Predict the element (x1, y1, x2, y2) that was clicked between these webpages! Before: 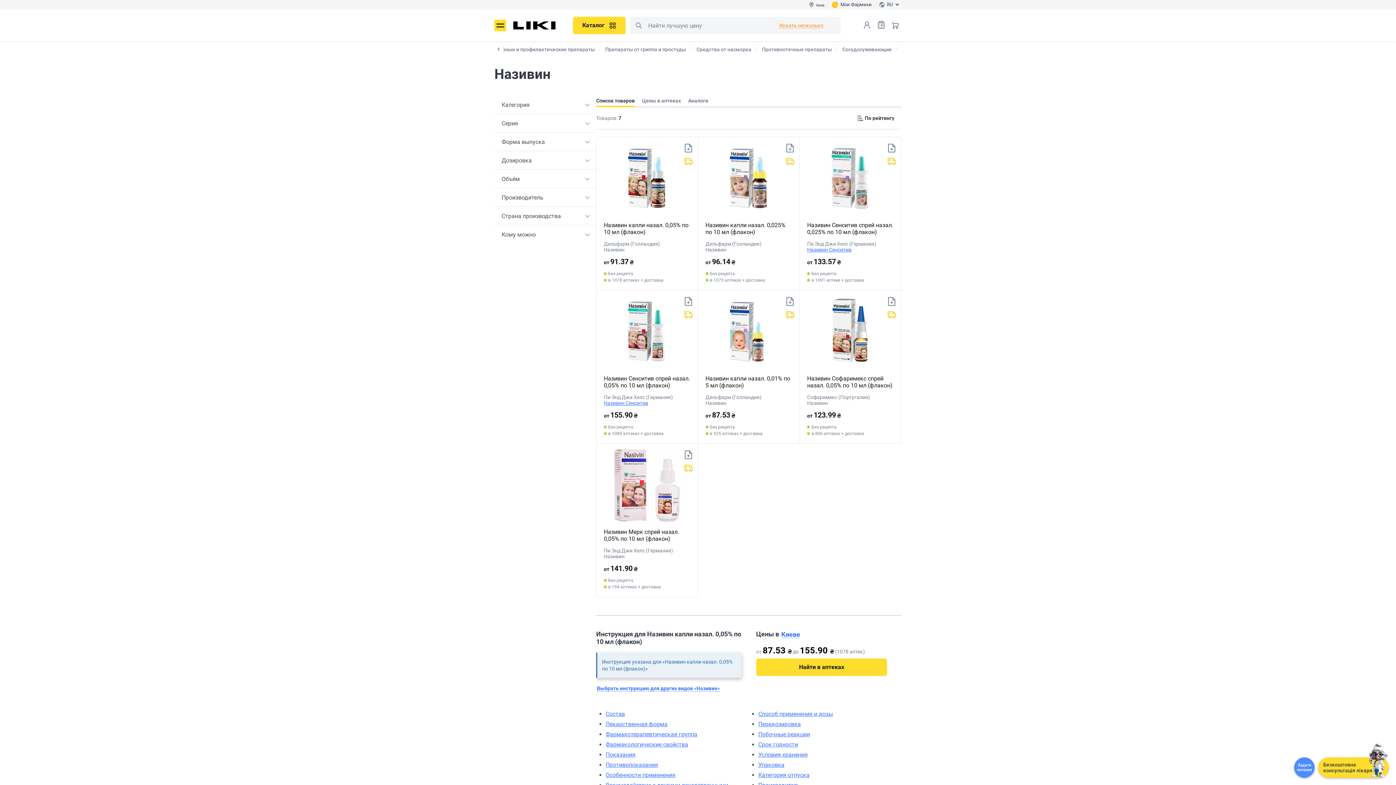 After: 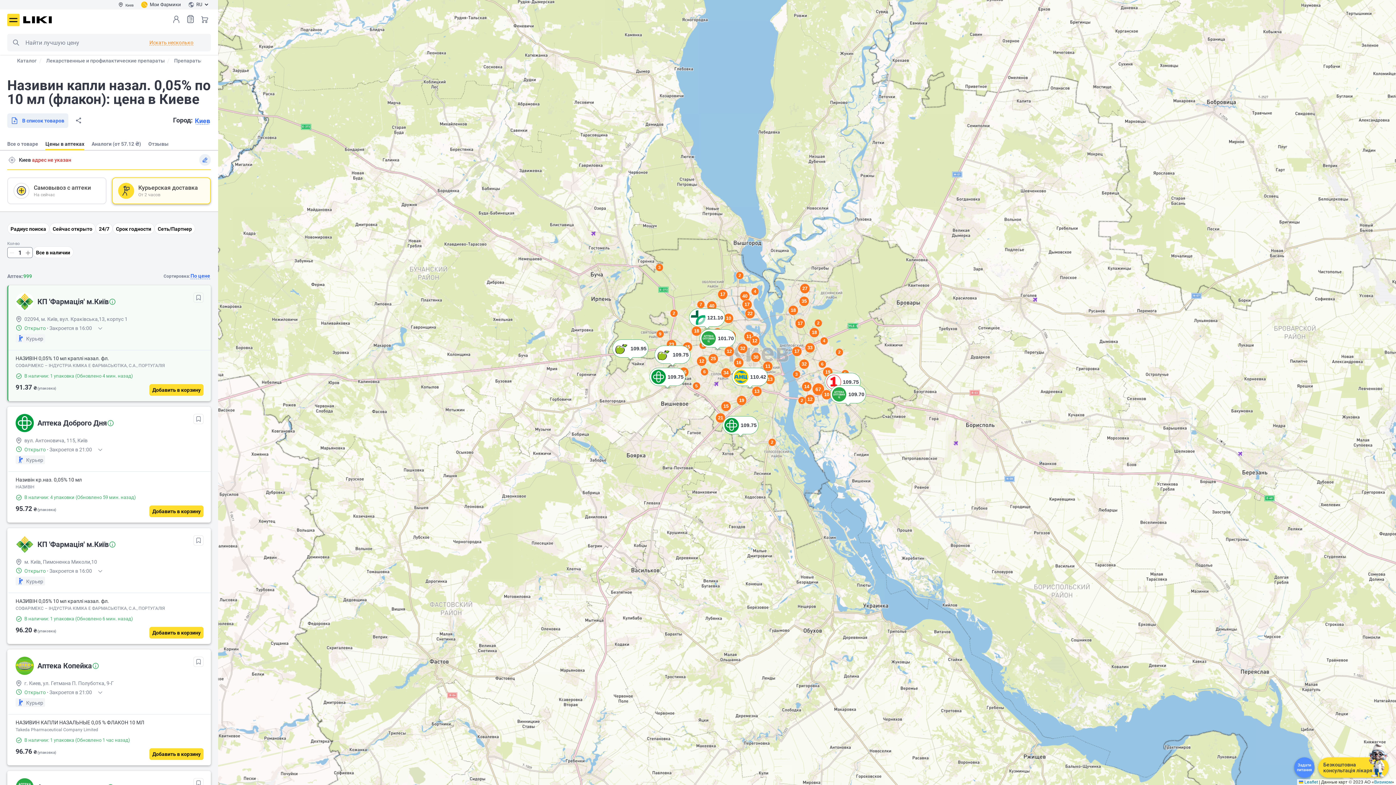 Action: label: Доступный для курьерской доставки bbox: (682, 156, 694, 167)